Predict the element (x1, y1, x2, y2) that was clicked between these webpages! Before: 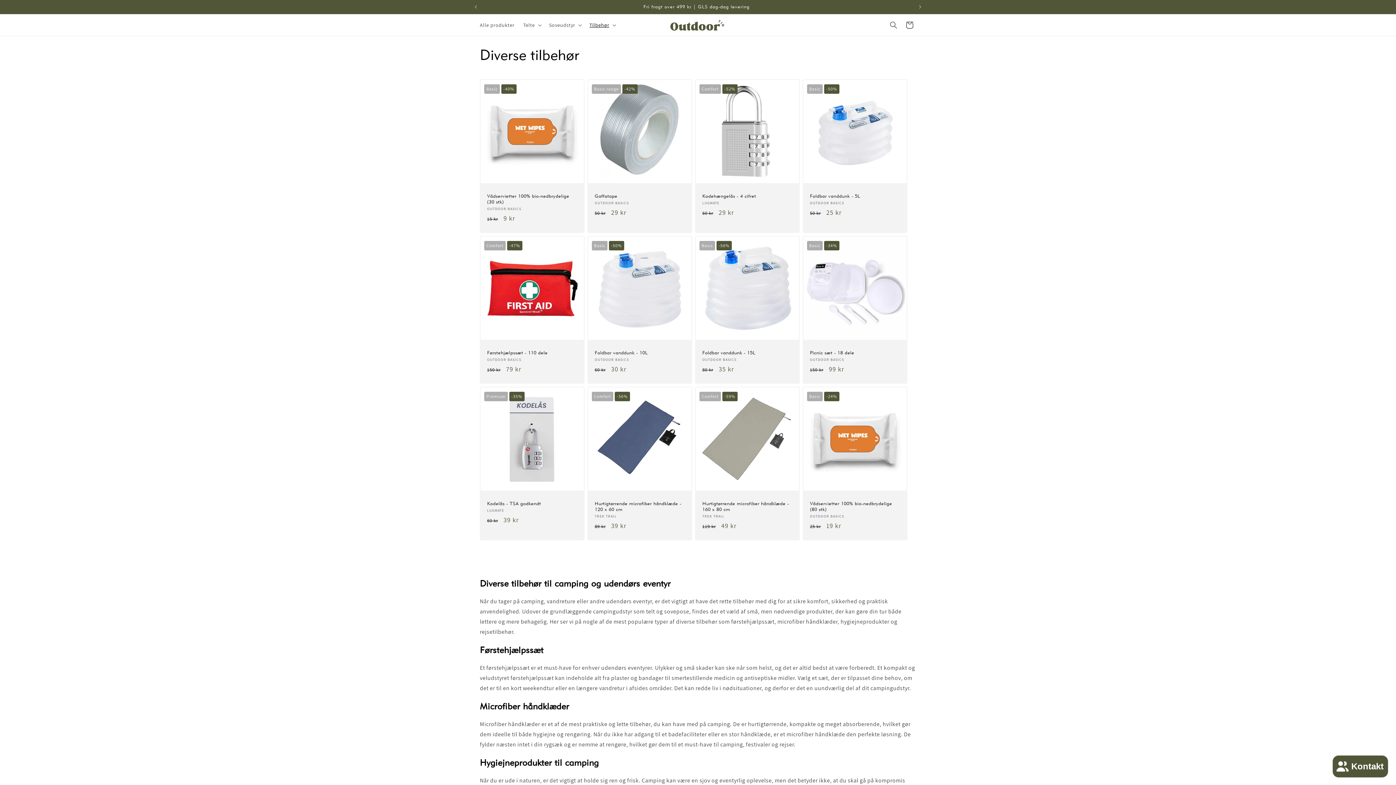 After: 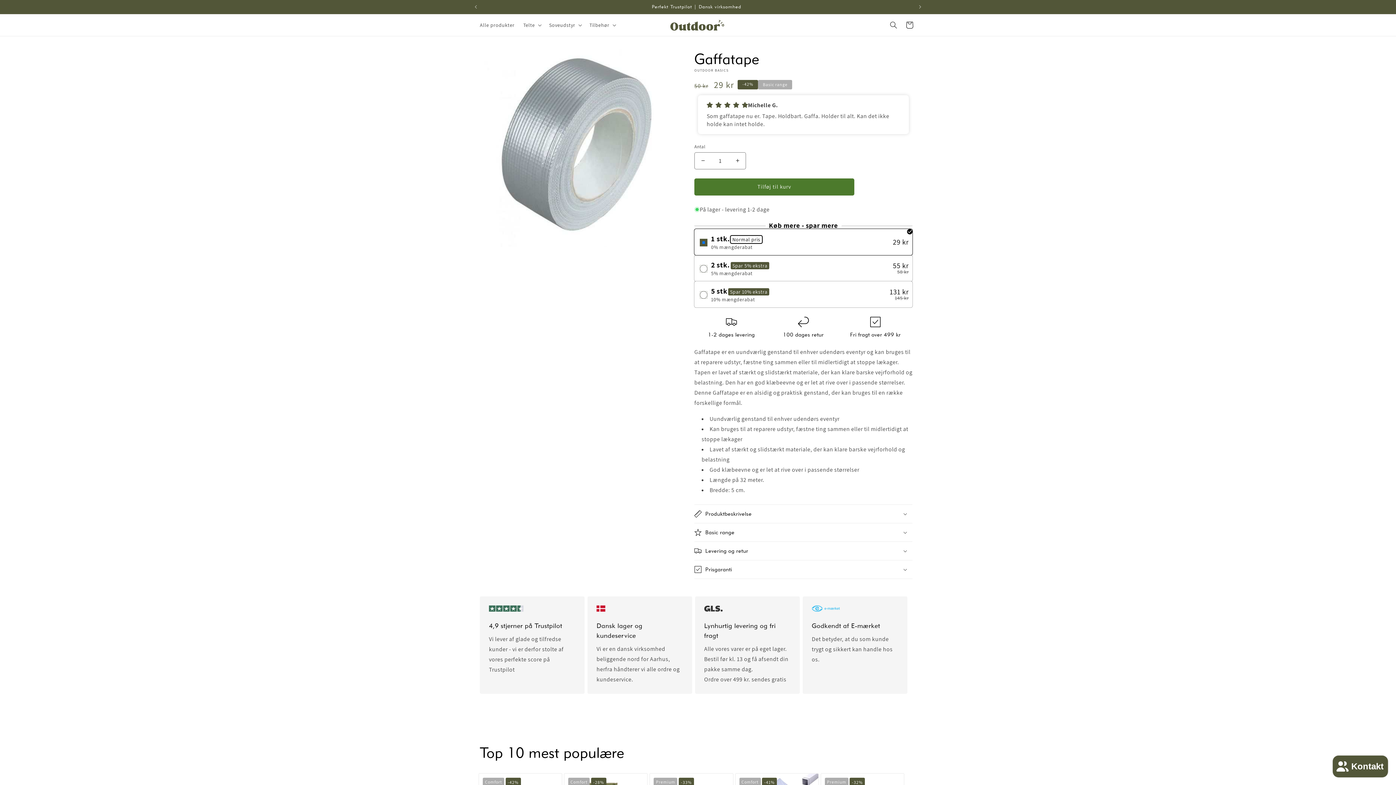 Action: bbox: (594, 192, 685, 198) label: Gaffatape